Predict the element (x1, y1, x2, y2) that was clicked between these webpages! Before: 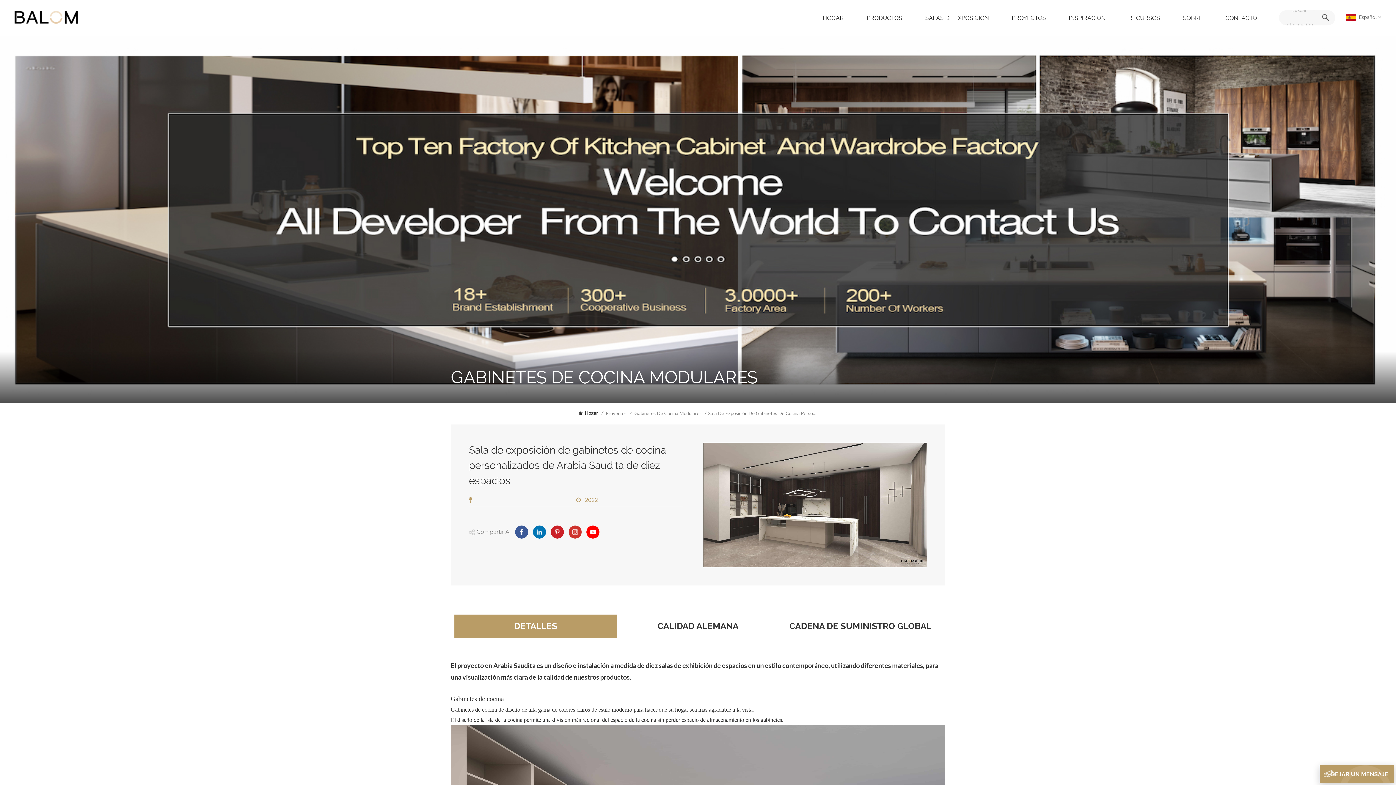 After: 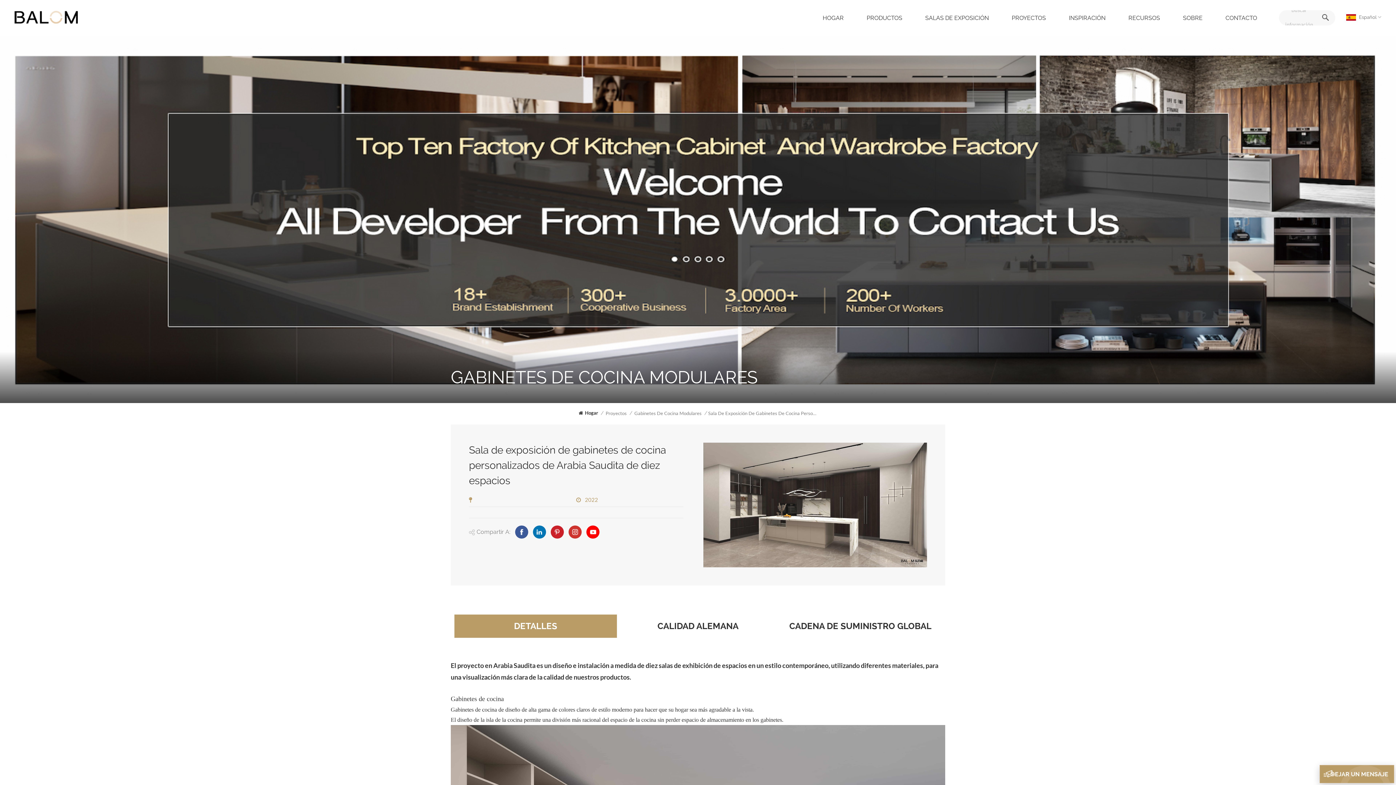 Action: bbox: (515, 525, 528, 538)